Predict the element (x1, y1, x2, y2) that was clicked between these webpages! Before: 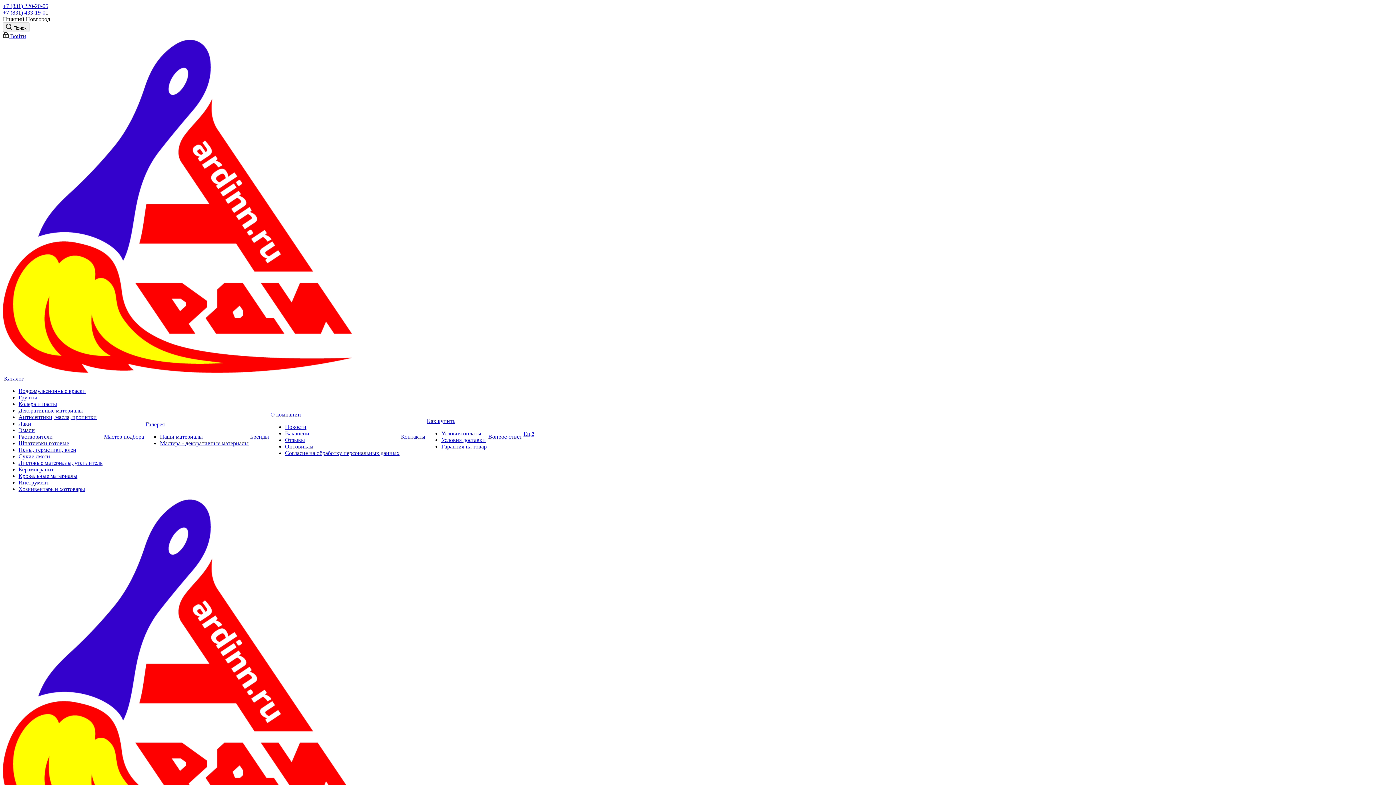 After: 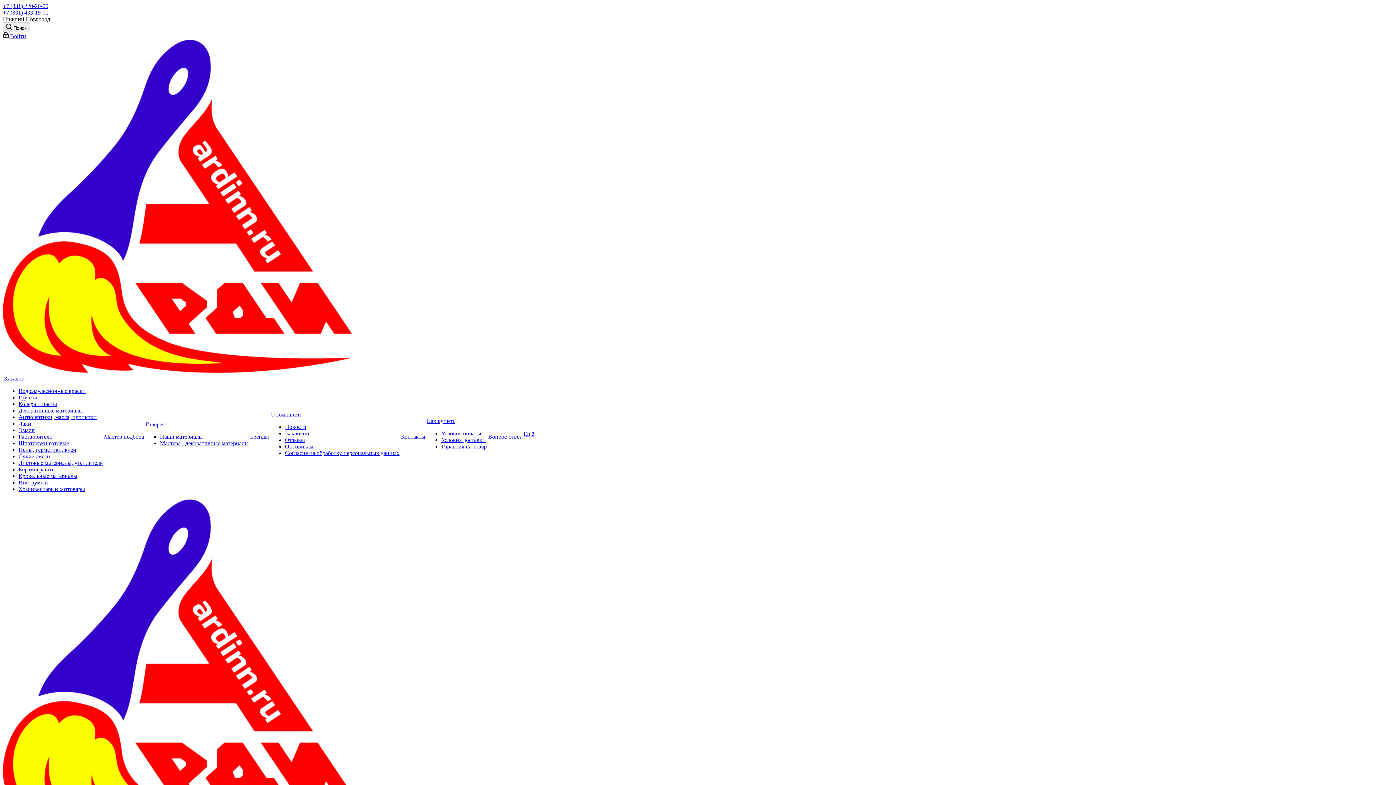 Action: label: Вопрос-ответ bbox: (488, 433, 522, 440)